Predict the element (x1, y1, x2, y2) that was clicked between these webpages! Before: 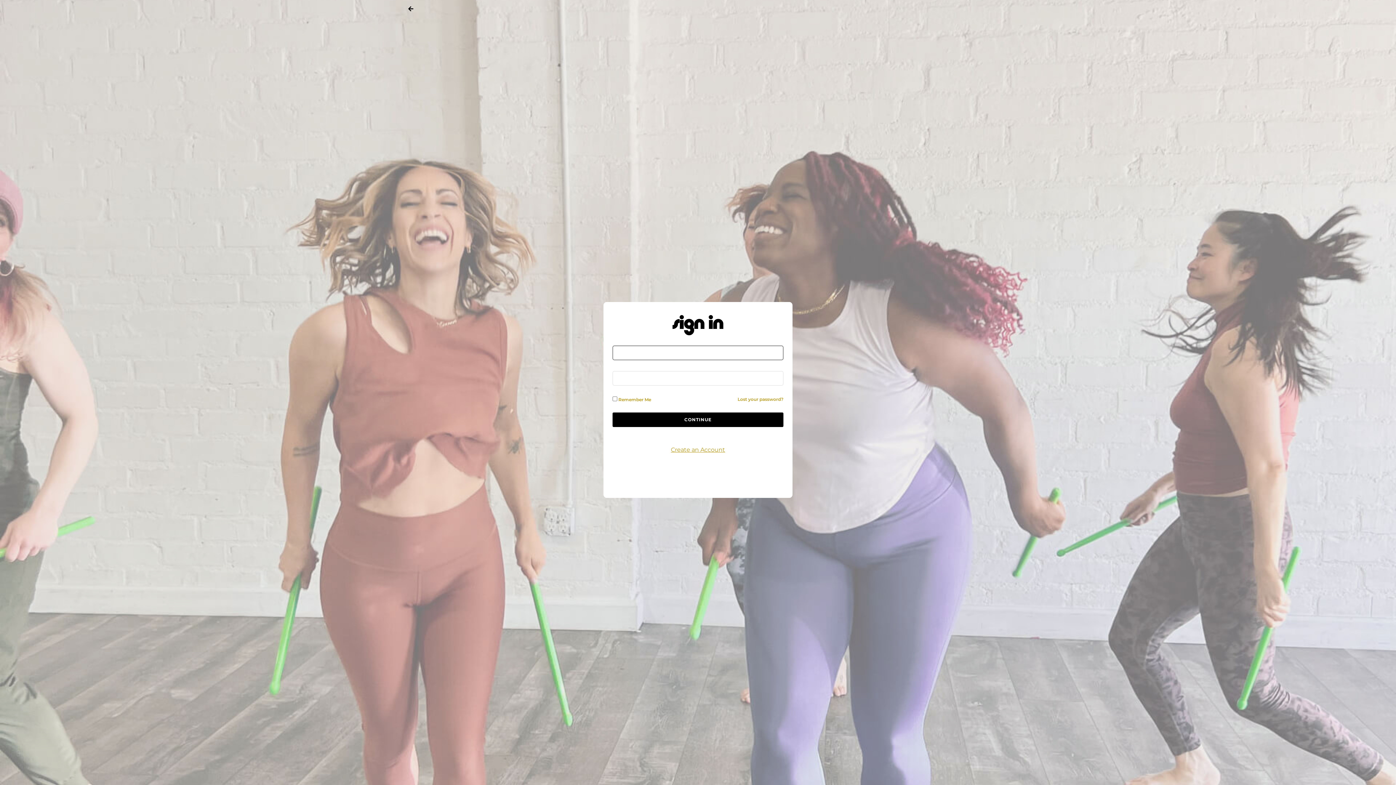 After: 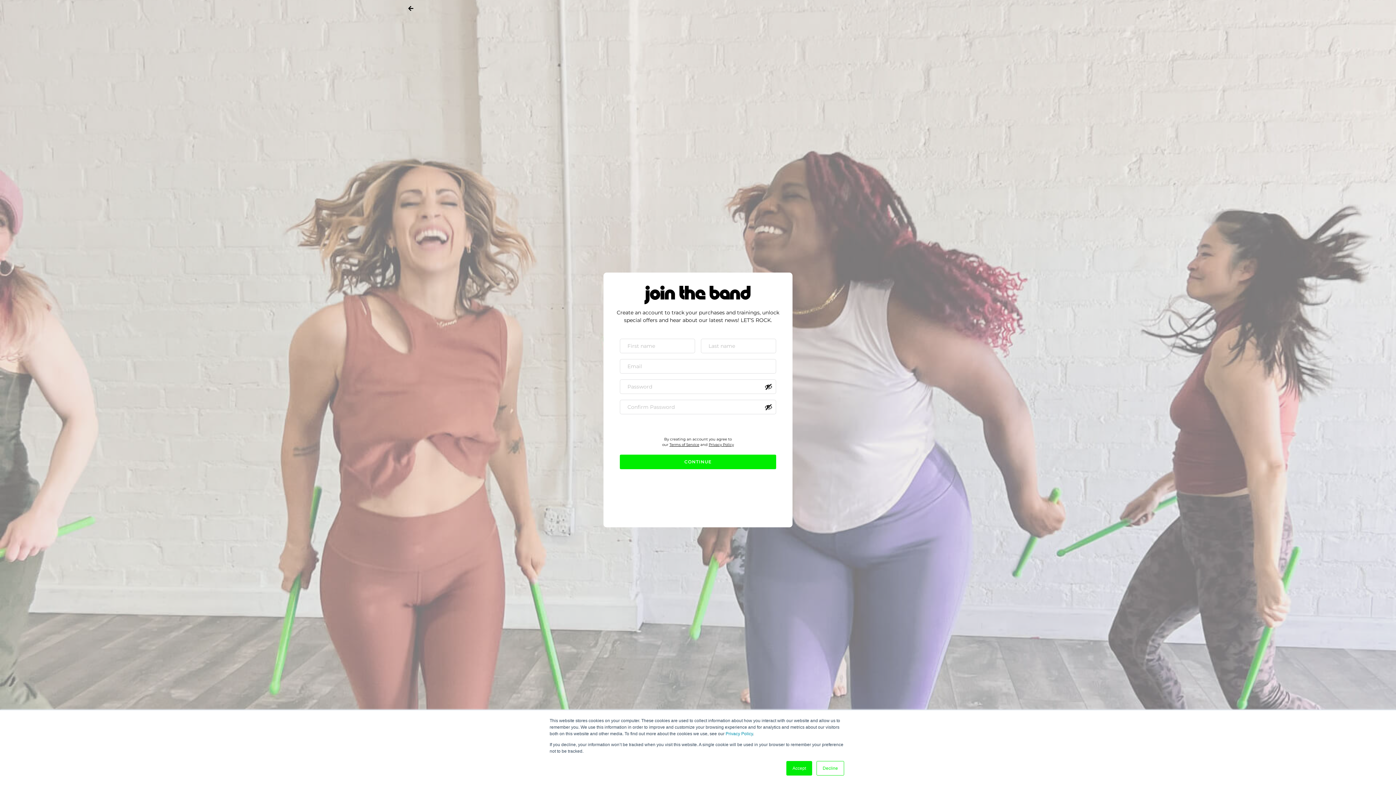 Action: label: Create an Account bbox: (671, 446, 725, 453)